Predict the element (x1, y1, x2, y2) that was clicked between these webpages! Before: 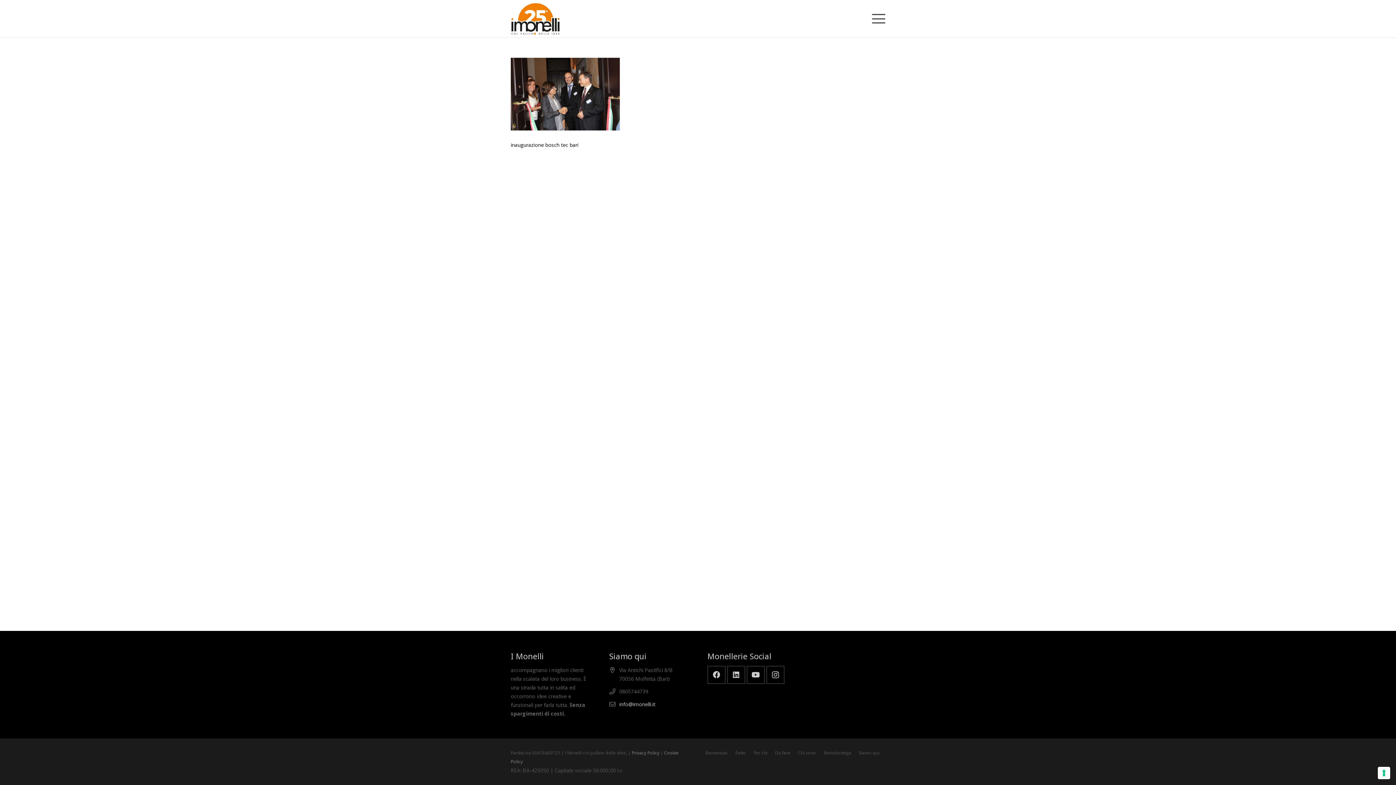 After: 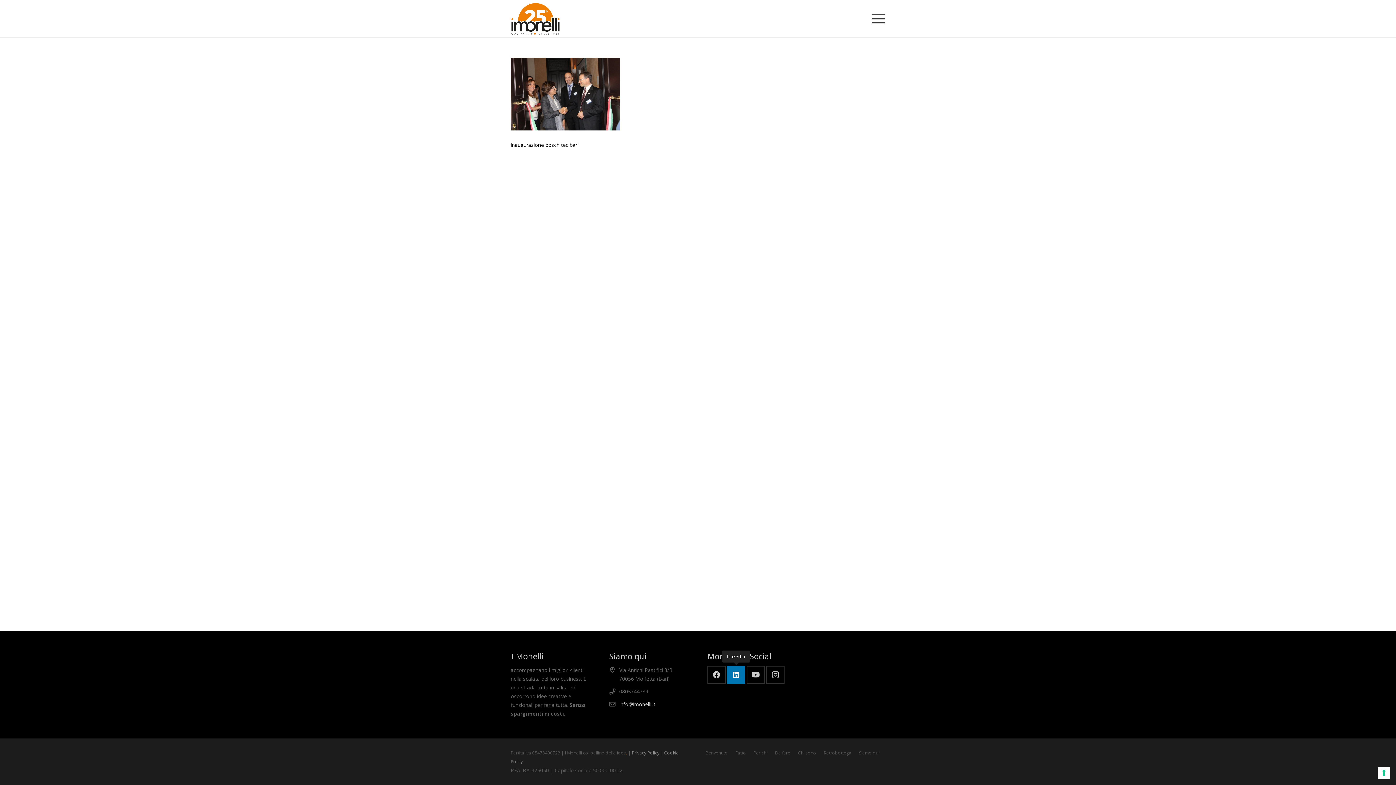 Action: label: LinkedIn bbox: (727, 666, 745, 684)